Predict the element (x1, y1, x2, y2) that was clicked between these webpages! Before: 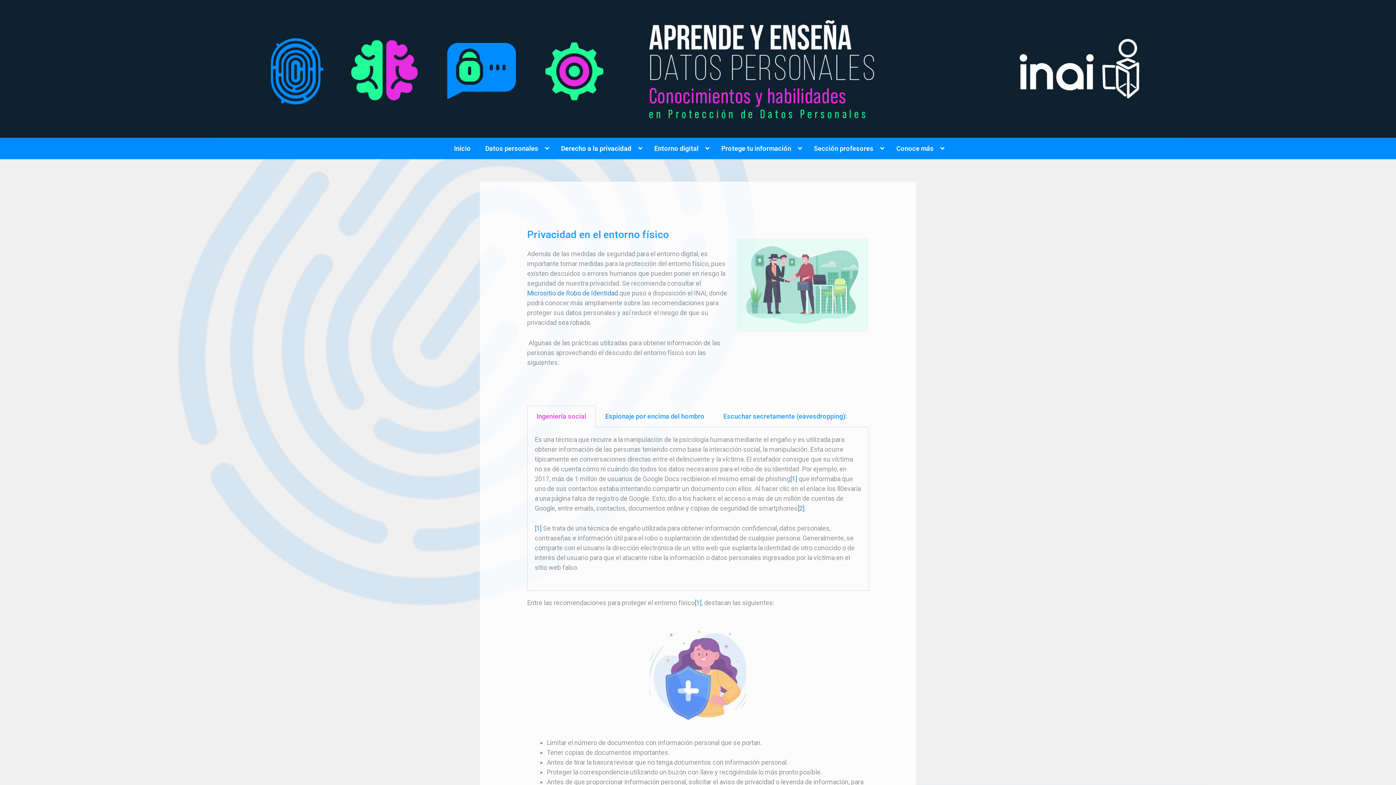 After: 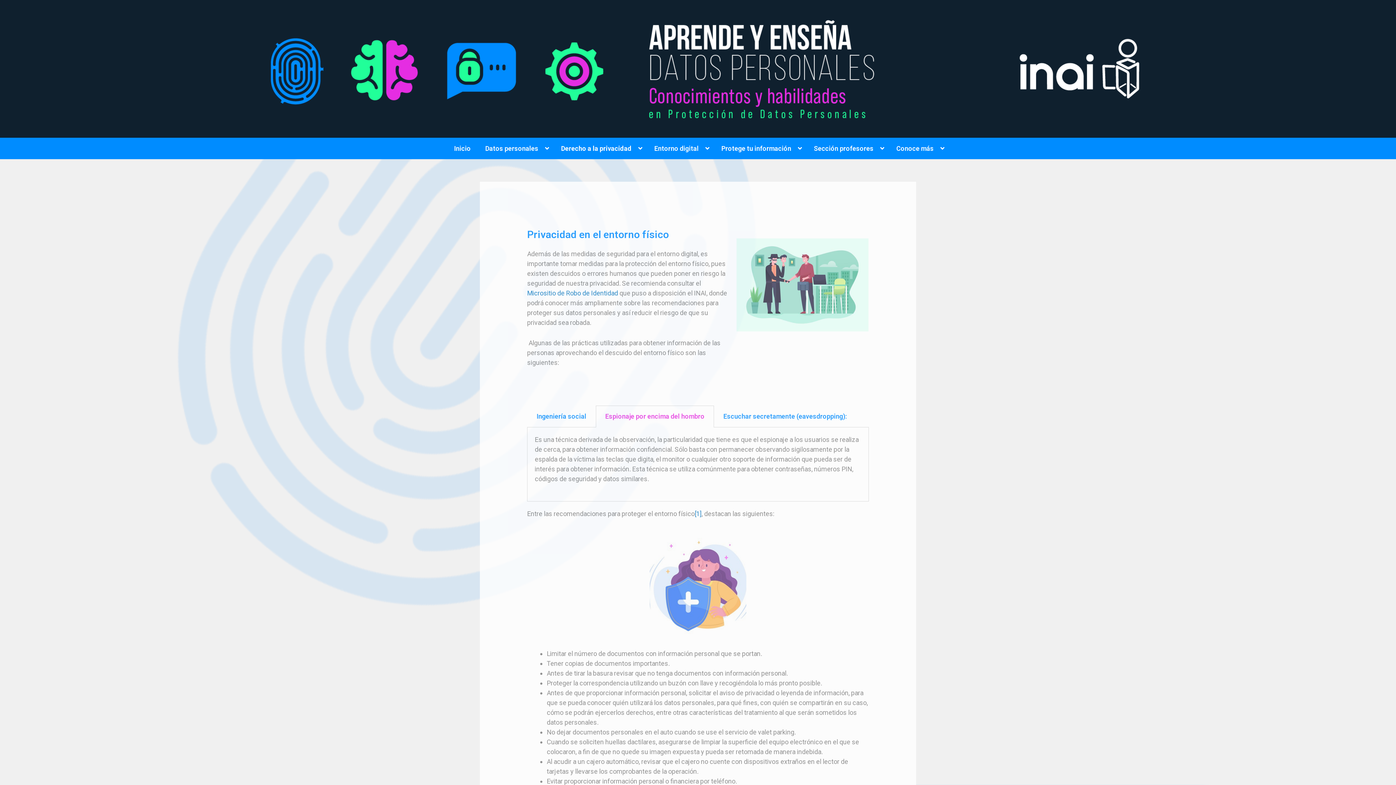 Action: label: Espionaje por encima del hombro bbox: (605, 412, 704, 420)